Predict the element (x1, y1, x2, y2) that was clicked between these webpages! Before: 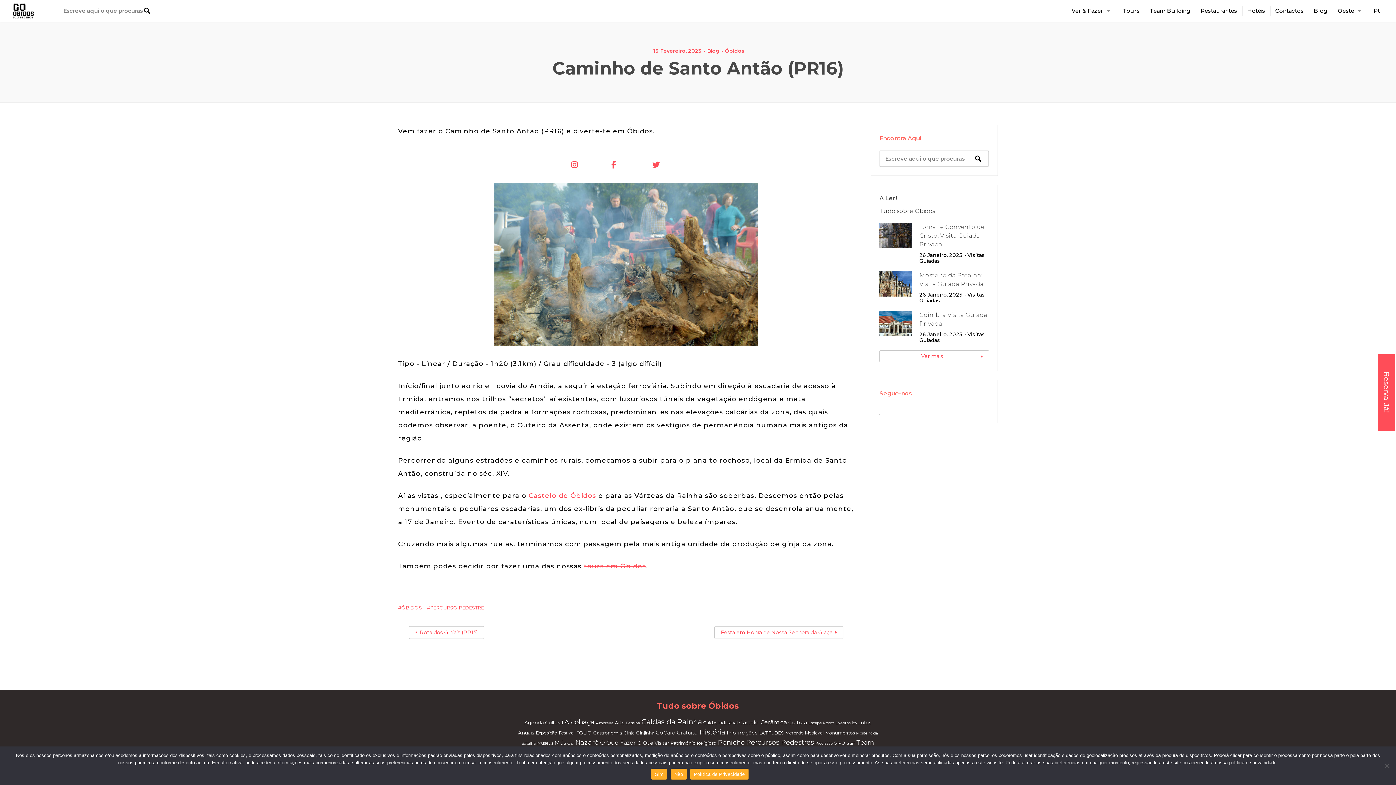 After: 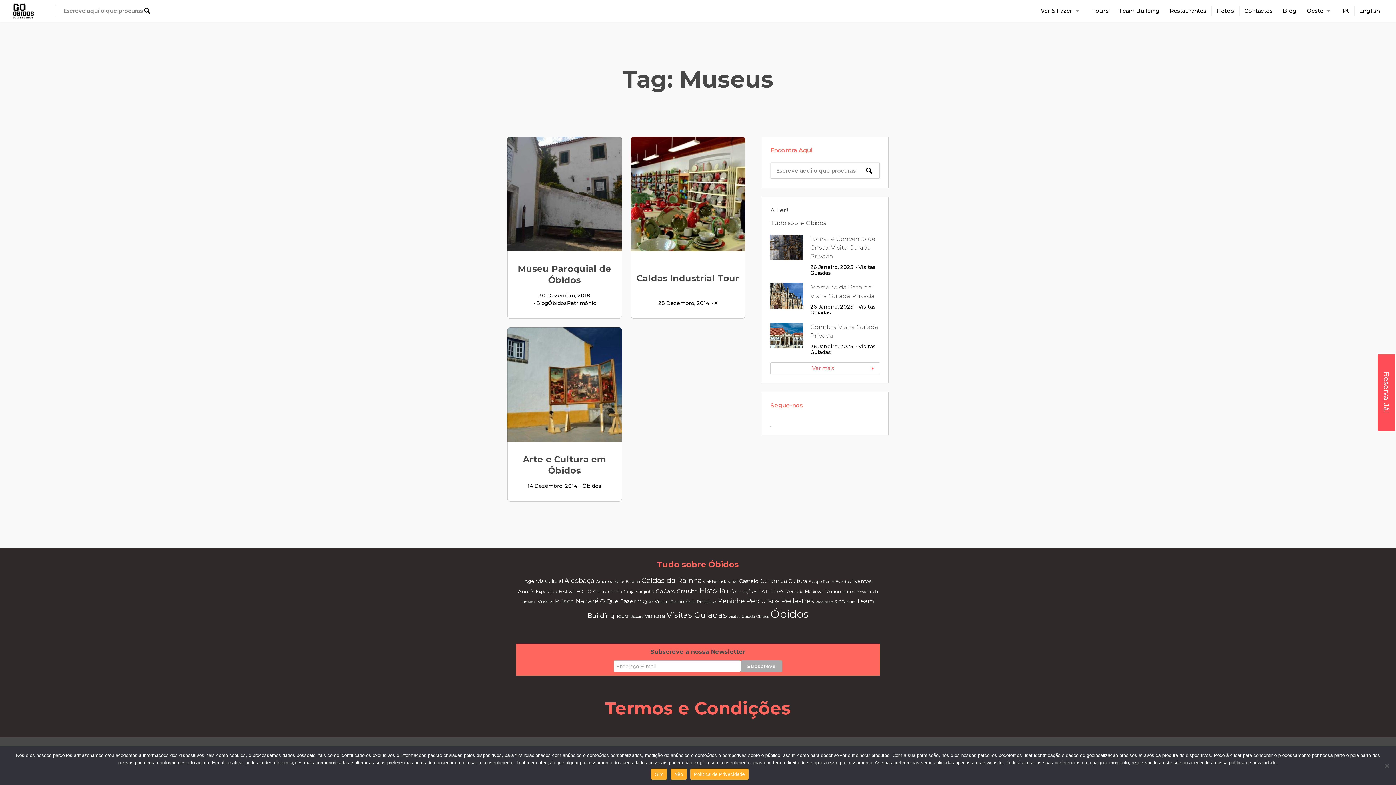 Action: label: Museus (3 itens) bbox: (537, 740, 553, 746)